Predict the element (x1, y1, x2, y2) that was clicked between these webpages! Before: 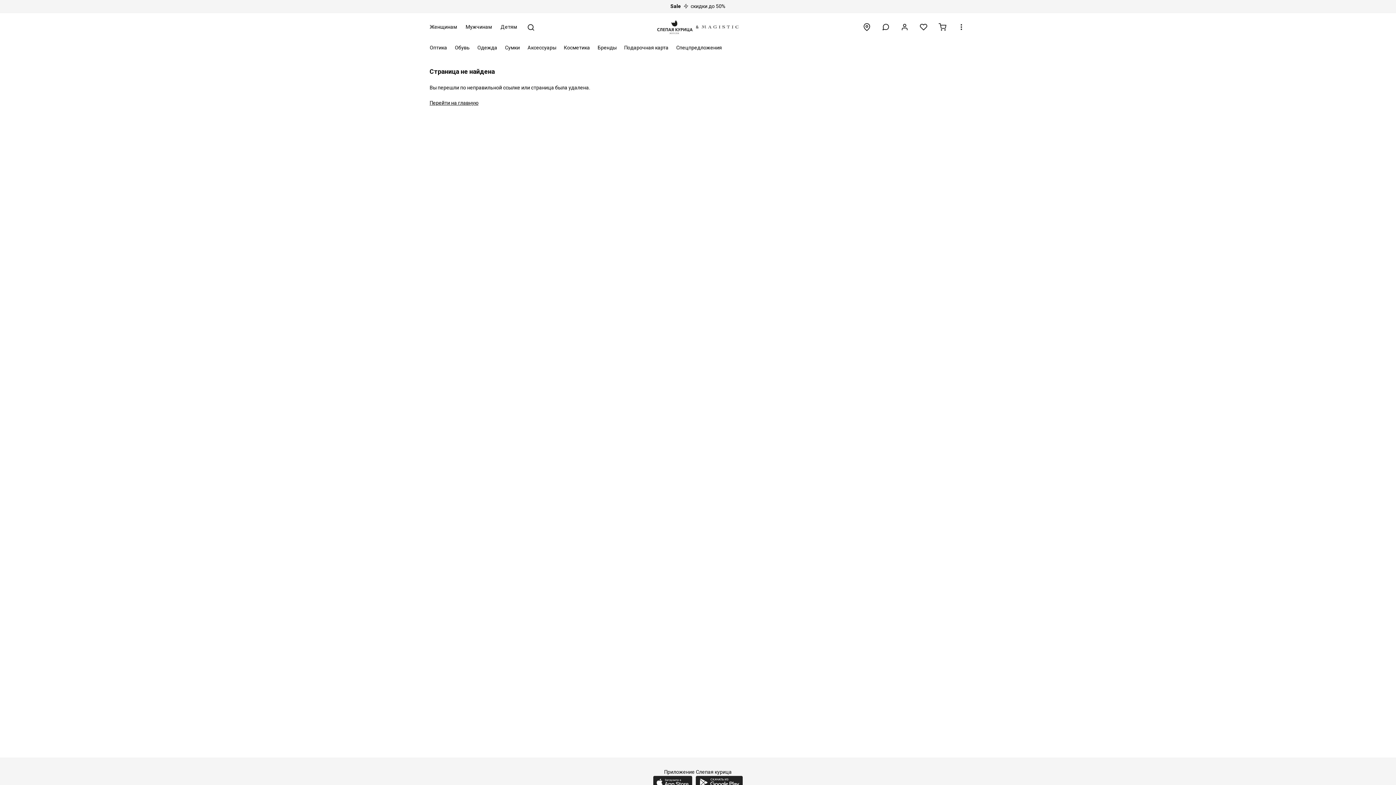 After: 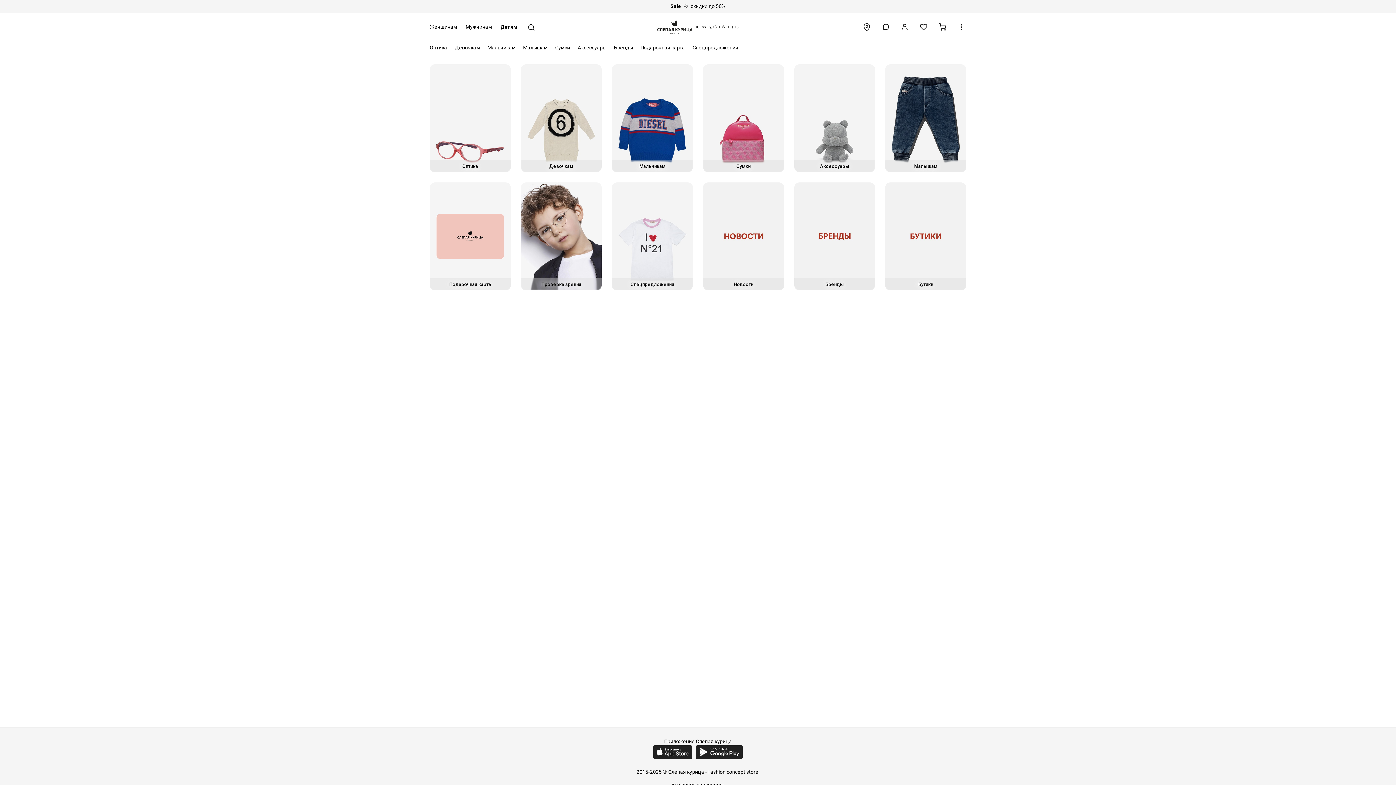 Action: label: Детям bbox: (496, 18, 520, 35)